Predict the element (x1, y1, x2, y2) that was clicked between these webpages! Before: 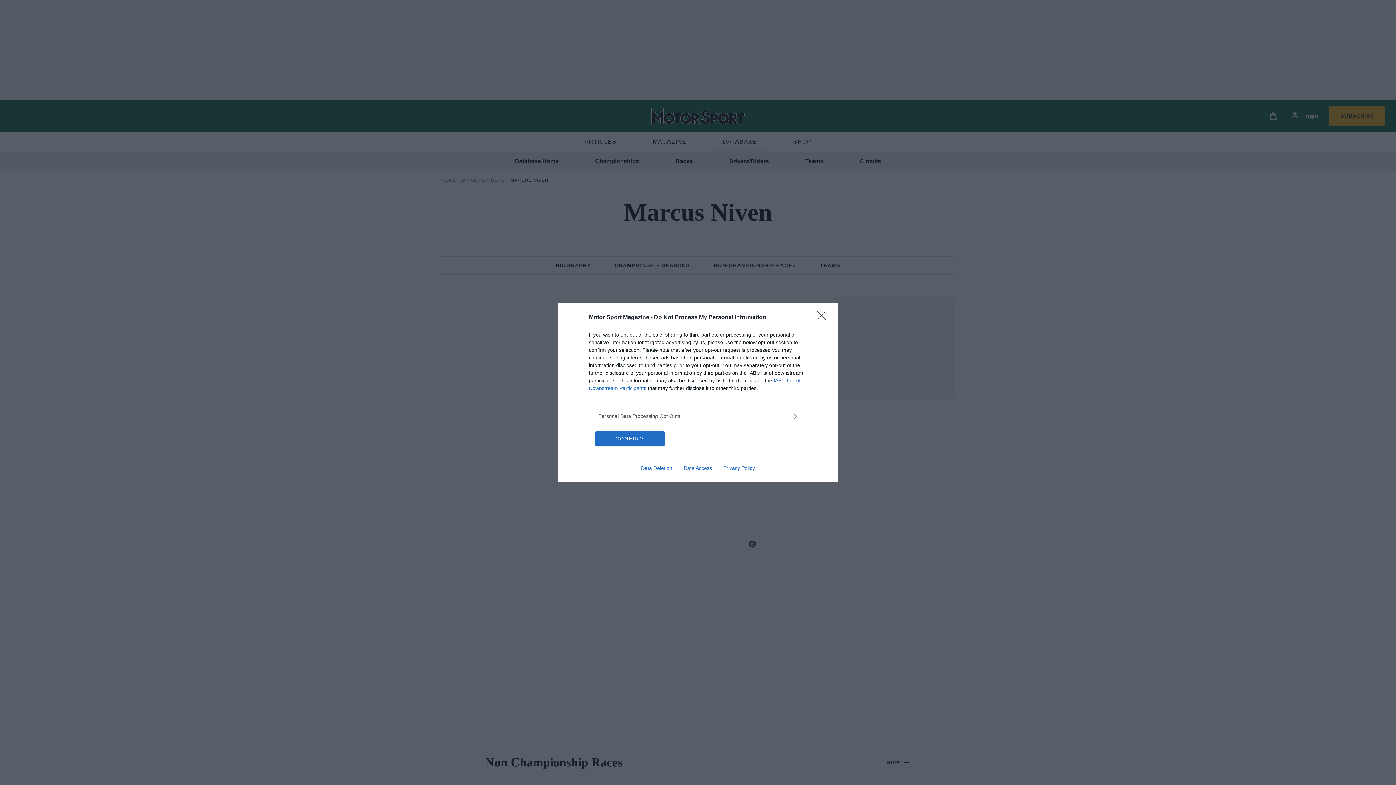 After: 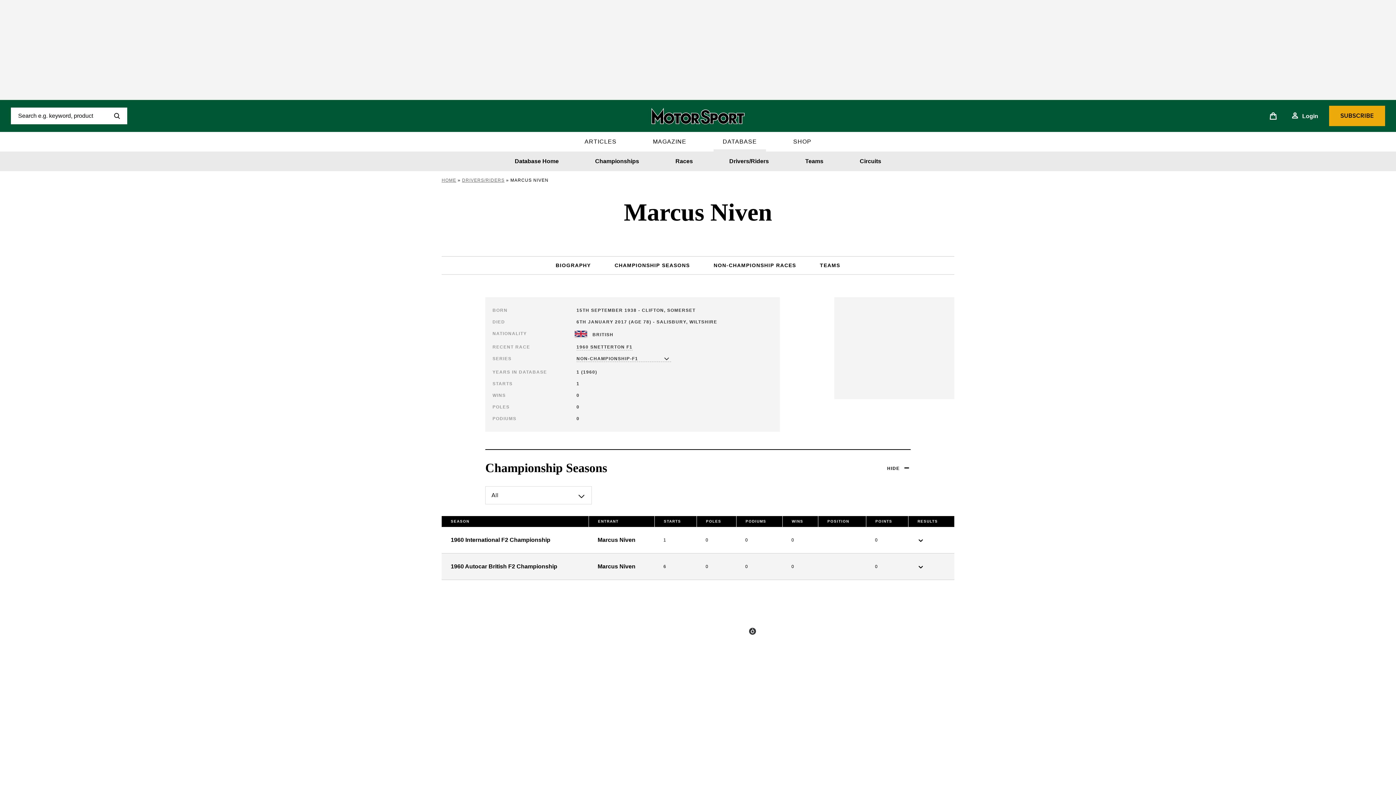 Action: label: CONFIRM bbox: (595, 431, 664, 446)